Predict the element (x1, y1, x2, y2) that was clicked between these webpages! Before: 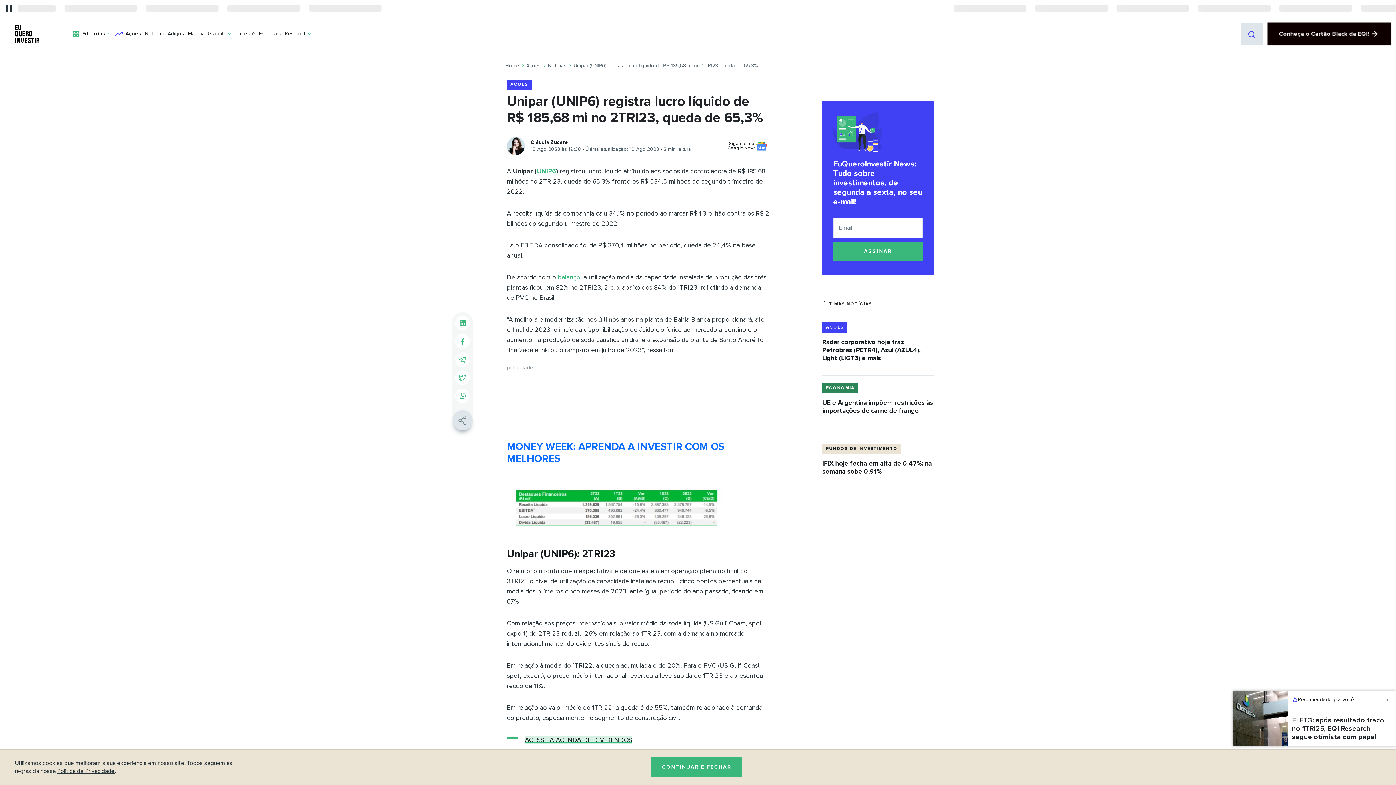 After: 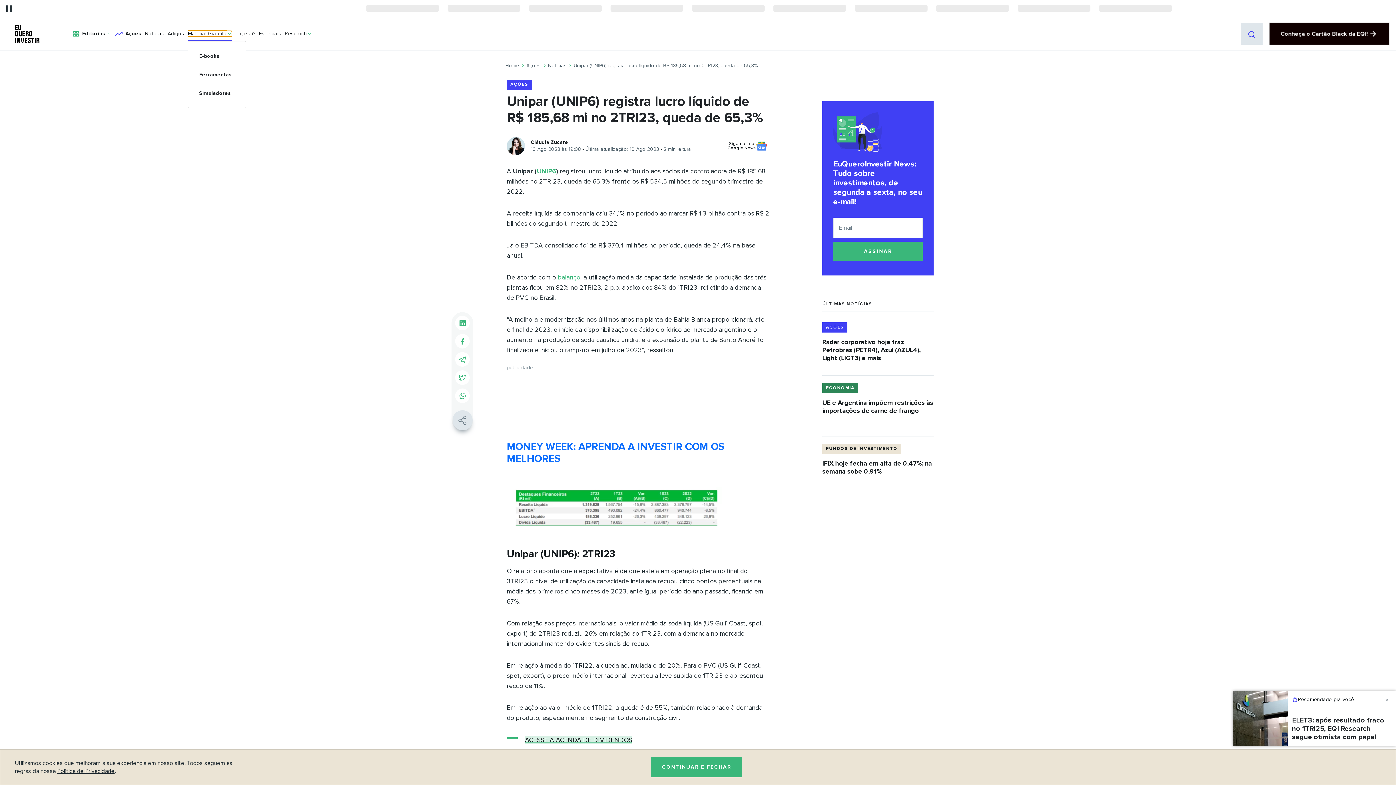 Action: bbox: (187, 30, 232, 36) label: Material Gratuito